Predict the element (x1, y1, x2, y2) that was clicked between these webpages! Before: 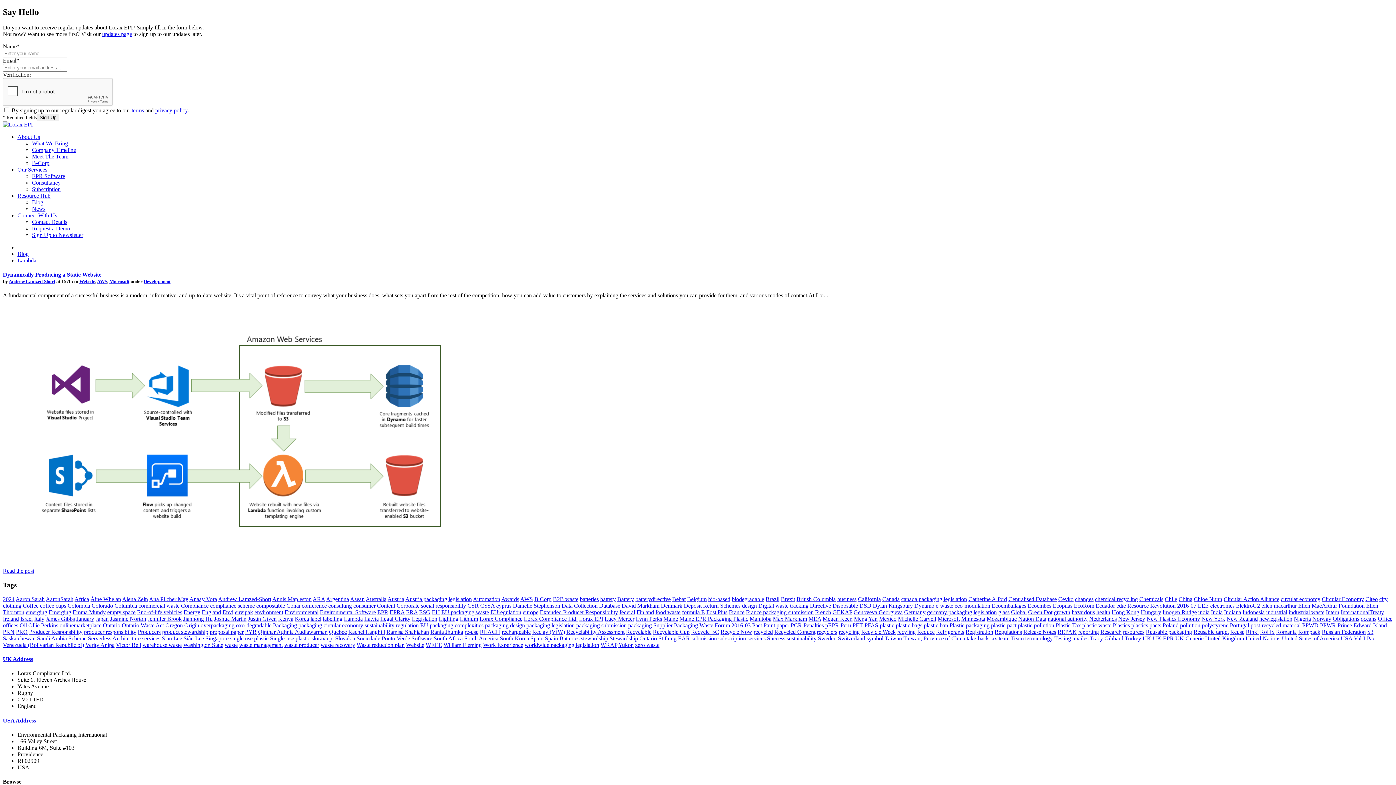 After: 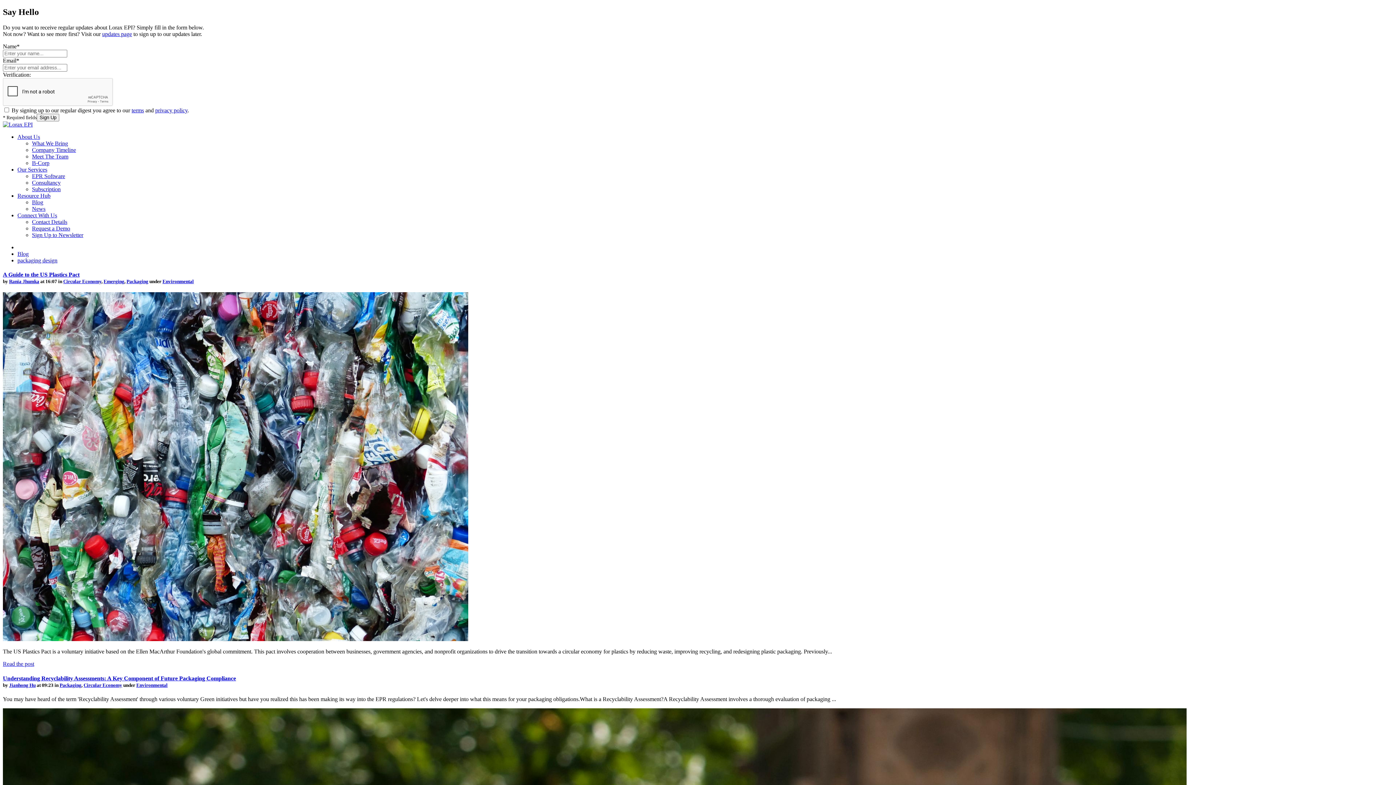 Action: label: packaging design bbox: (485, 622, 525, 628)